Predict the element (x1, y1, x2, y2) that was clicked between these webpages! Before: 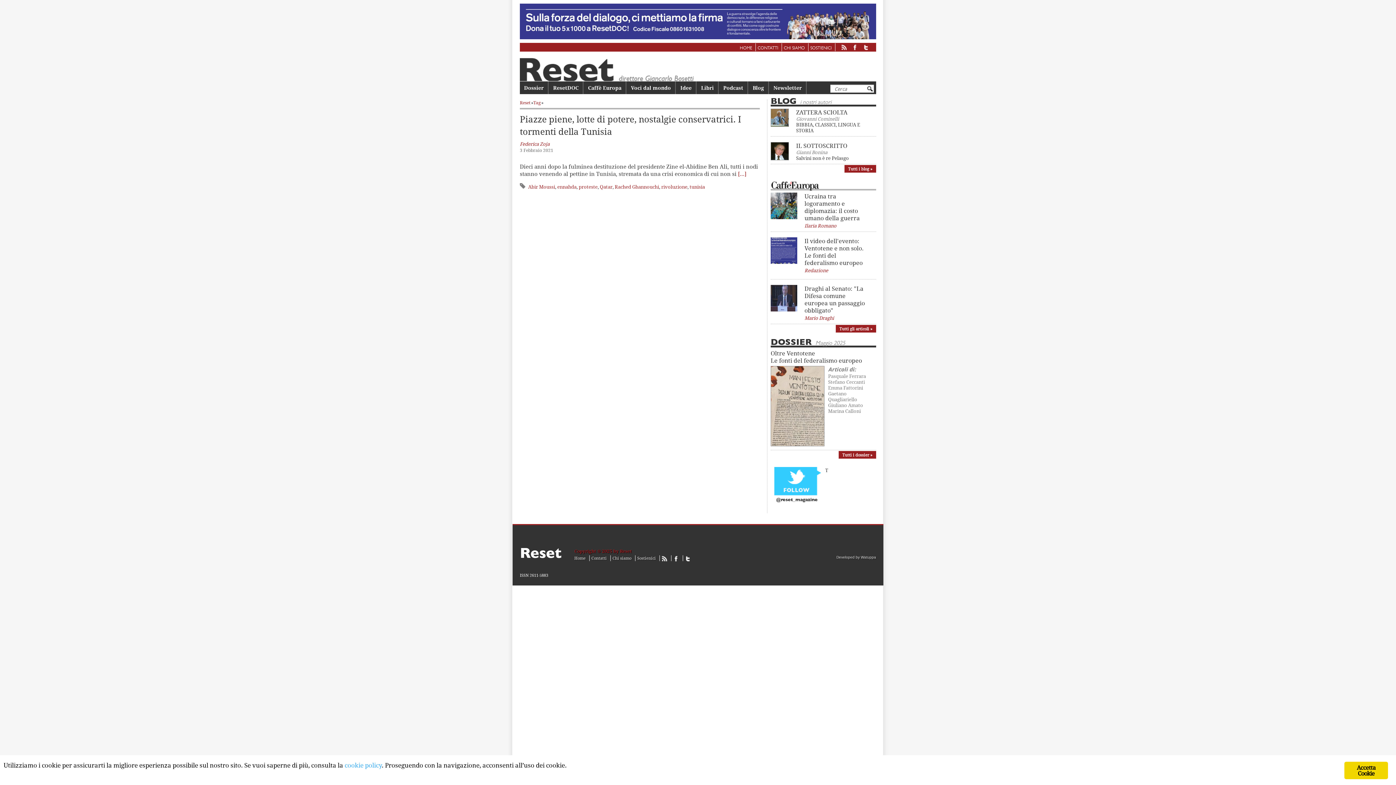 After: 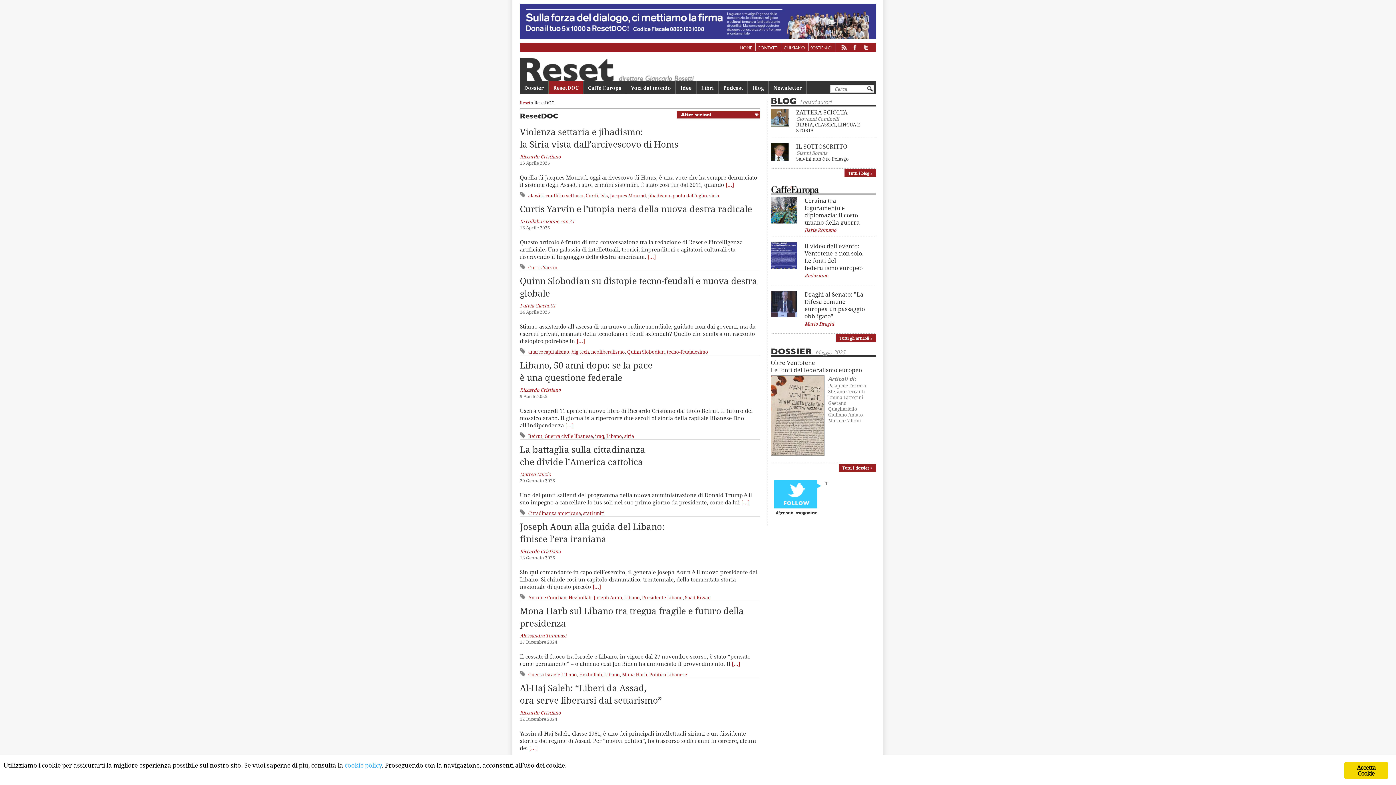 Action: bbox: (548, 81, 583, 94) label: ResetDOC